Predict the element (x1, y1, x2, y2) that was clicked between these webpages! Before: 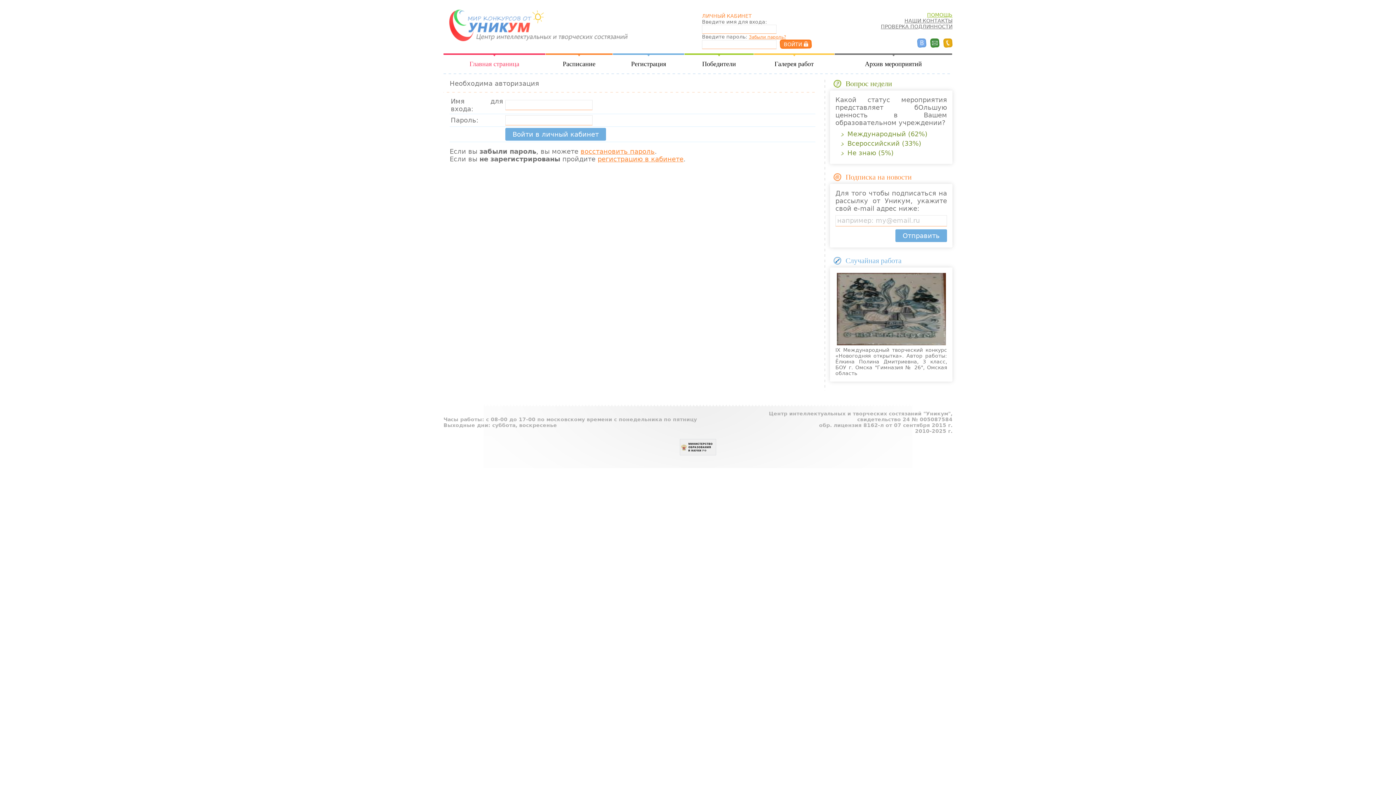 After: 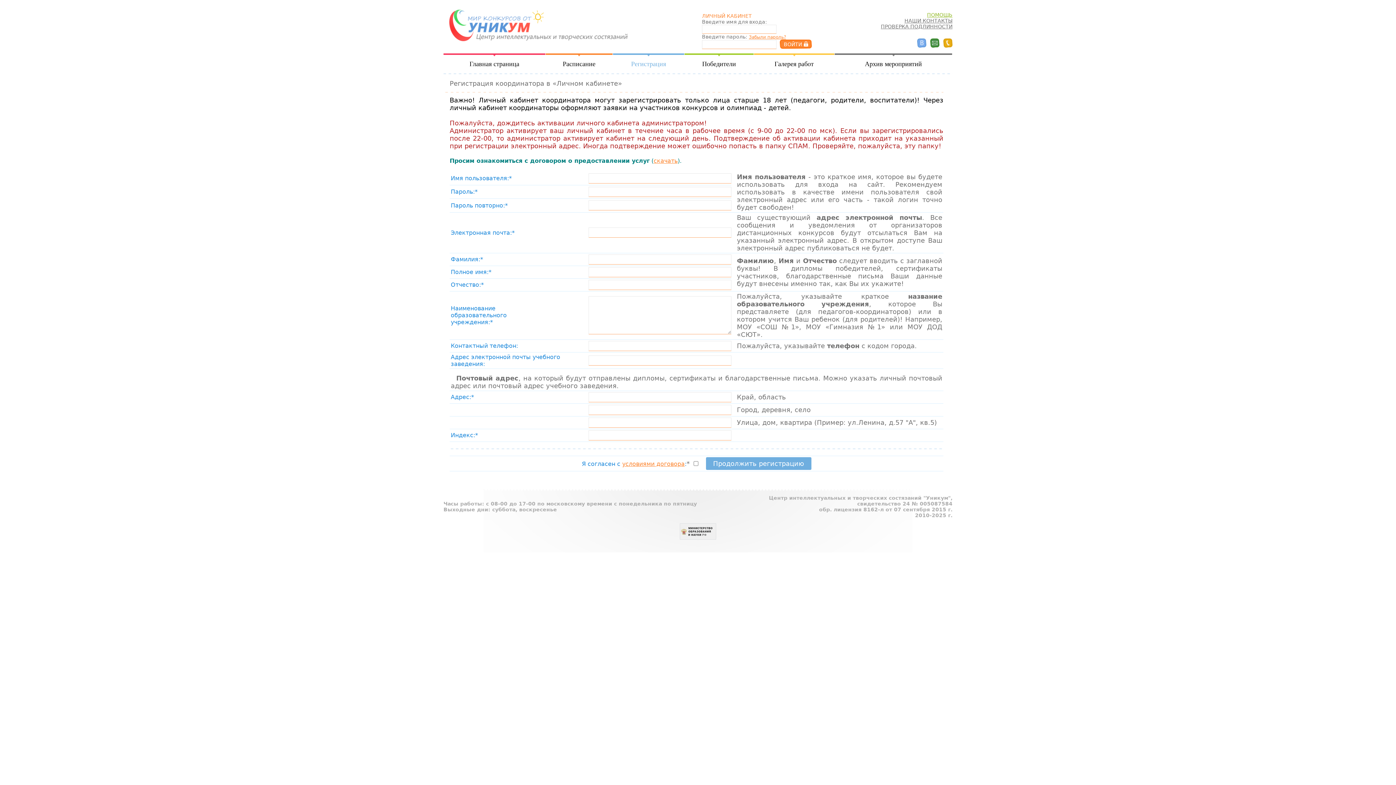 Action: bbox: (613, 53, 684, 73) label: Регистрация